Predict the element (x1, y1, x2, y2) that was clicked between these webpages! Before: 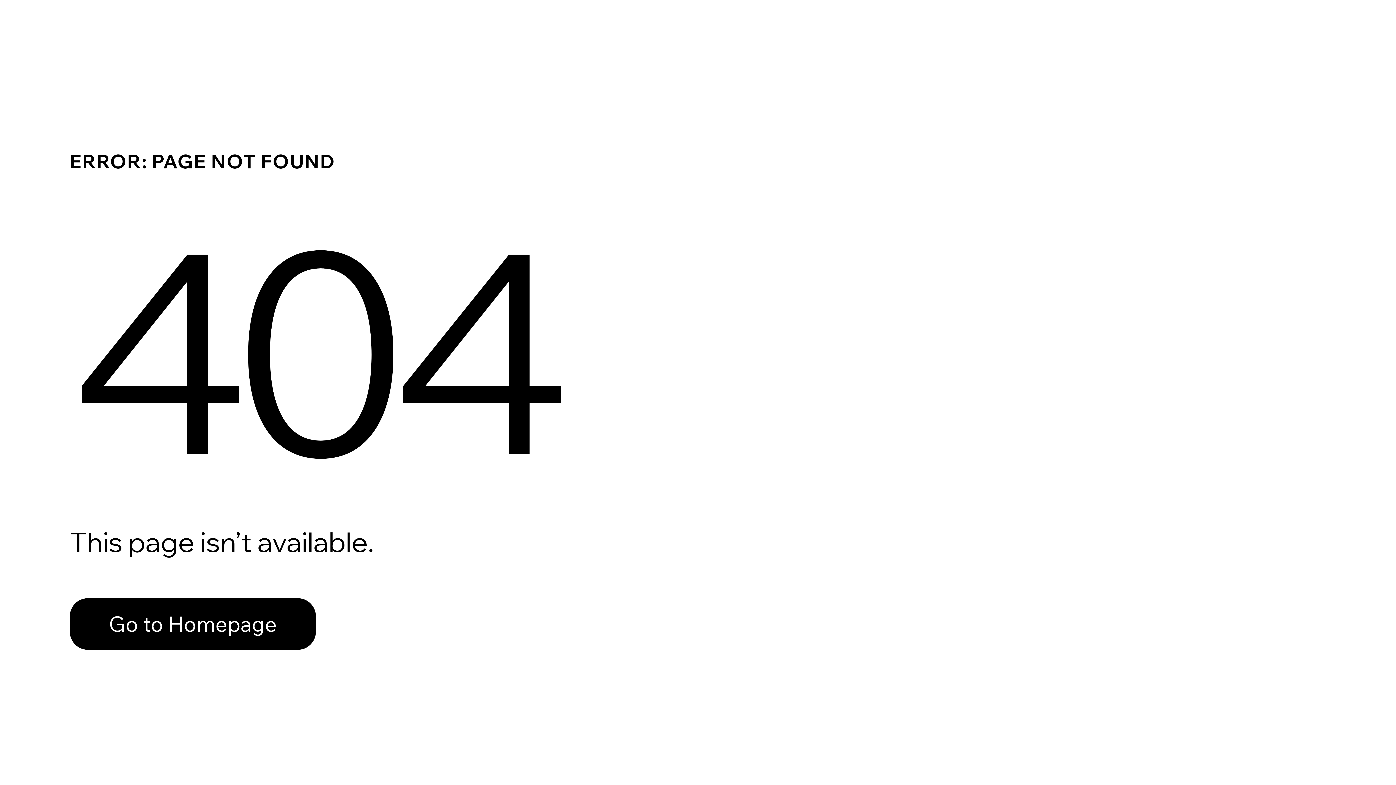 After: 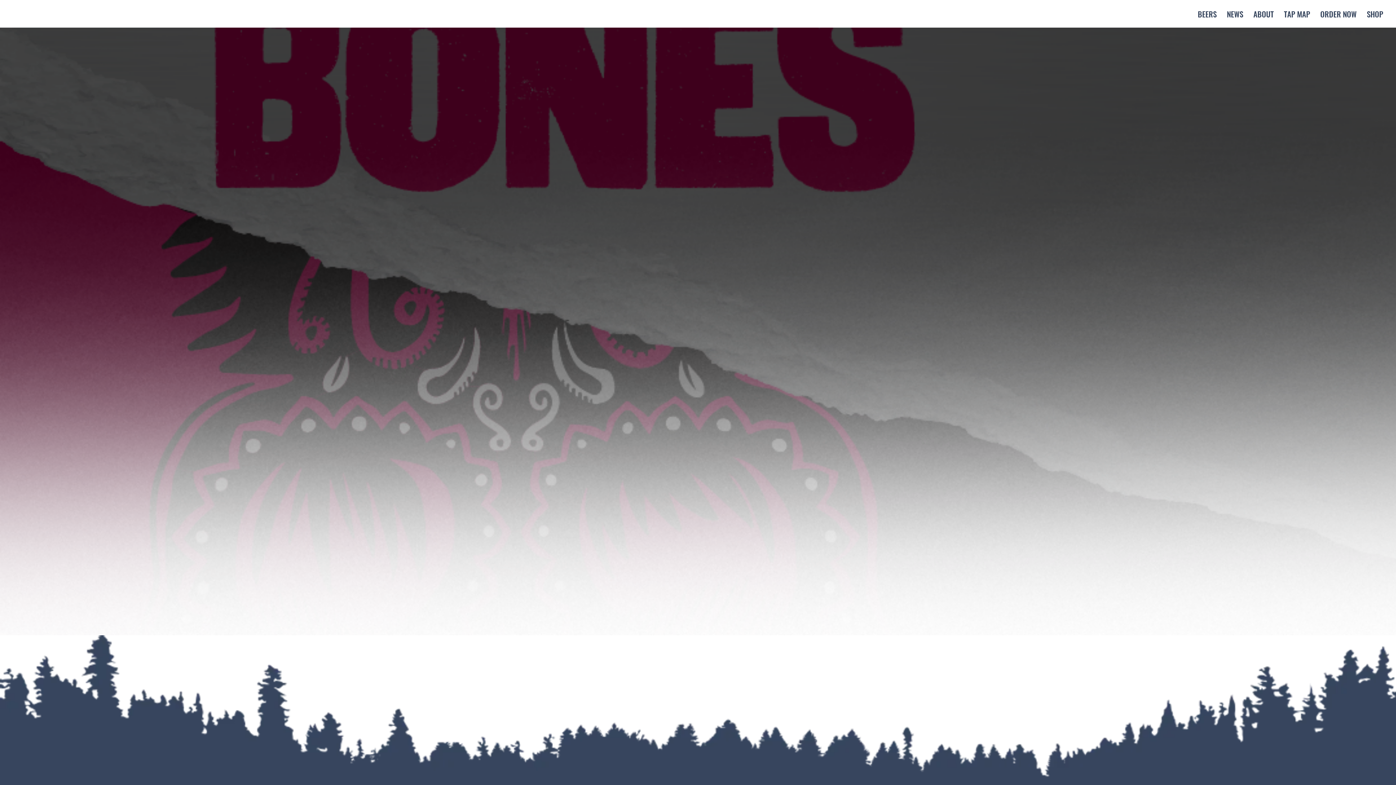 Action: label: Go to Homepage bbox: (69, 598, 316, 650)